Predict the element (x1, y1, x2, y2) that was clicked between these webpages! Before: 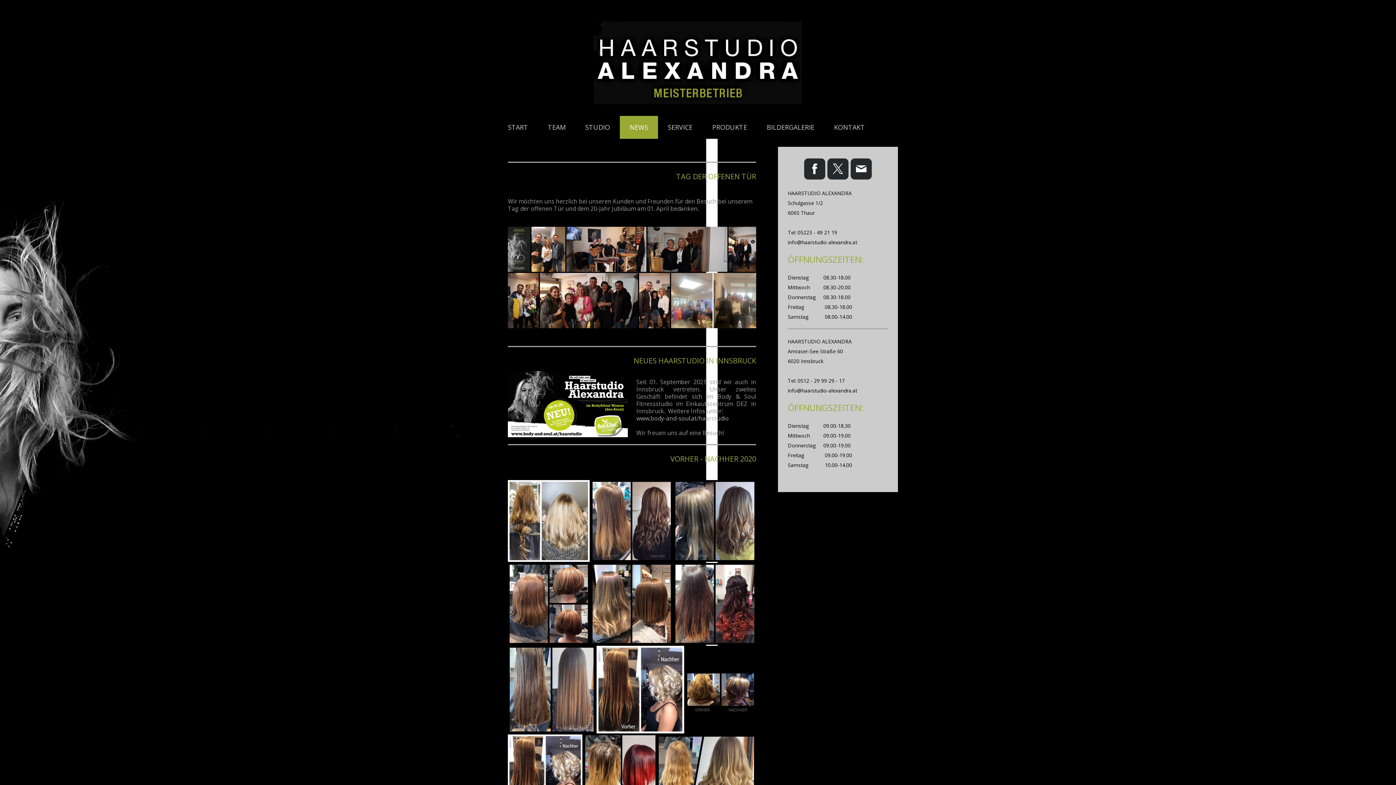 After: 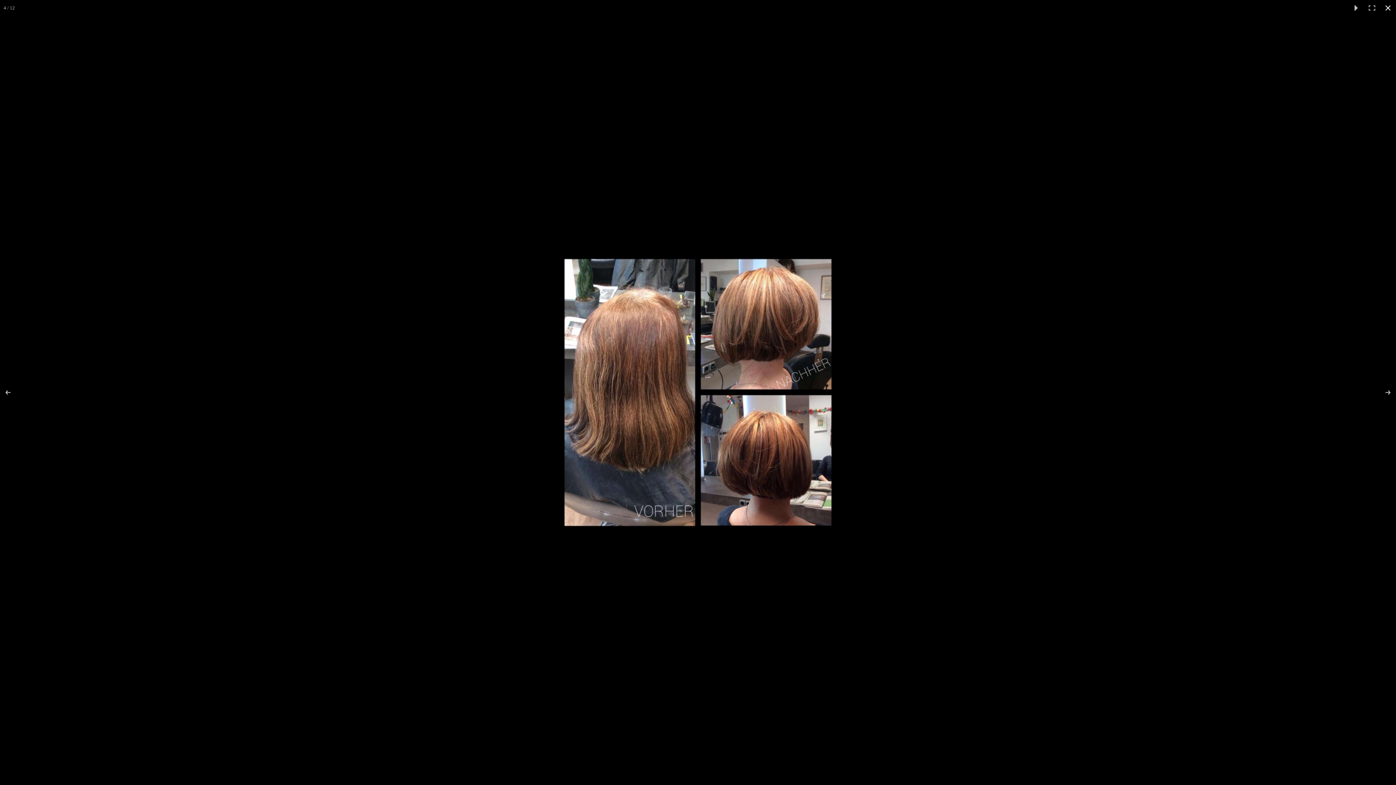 Action: bbox: (508, 563, 590, 645)